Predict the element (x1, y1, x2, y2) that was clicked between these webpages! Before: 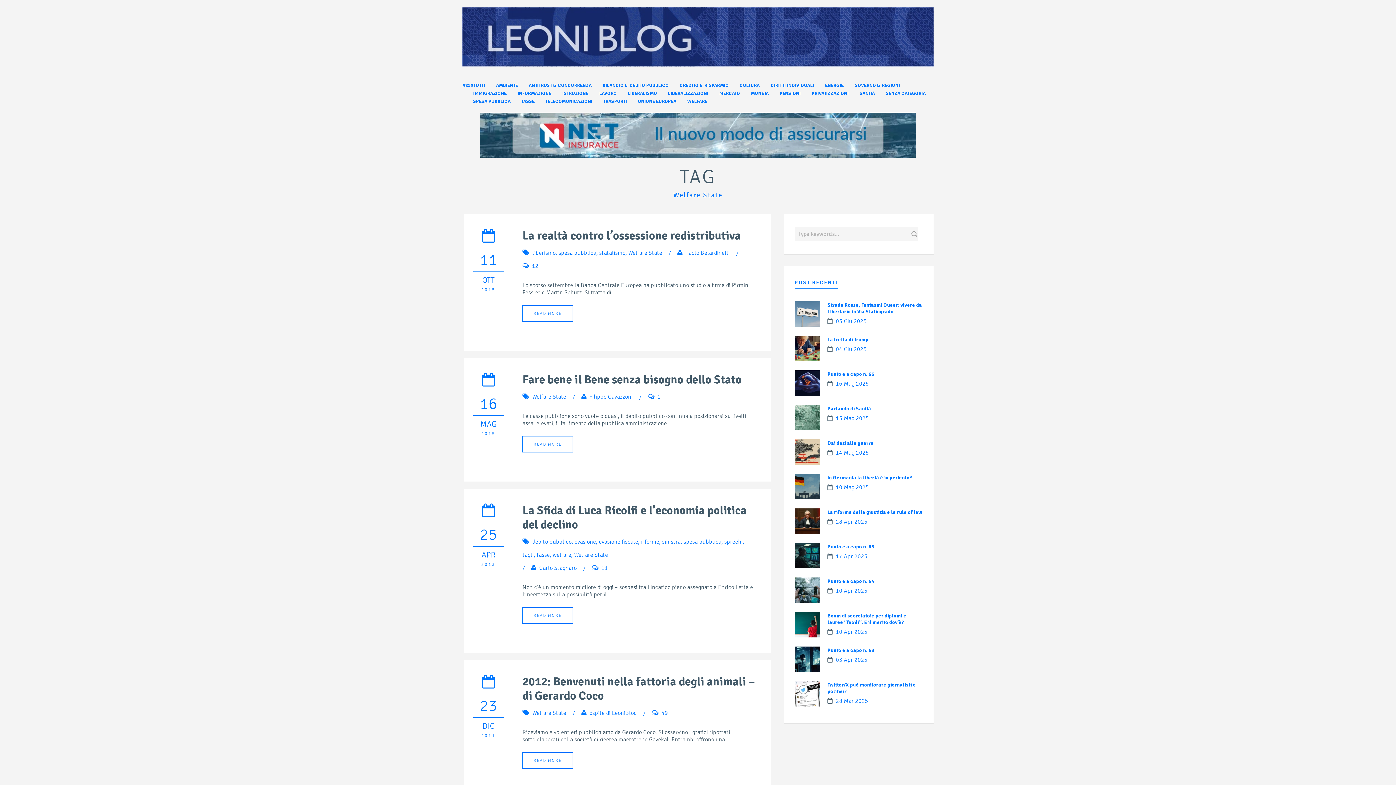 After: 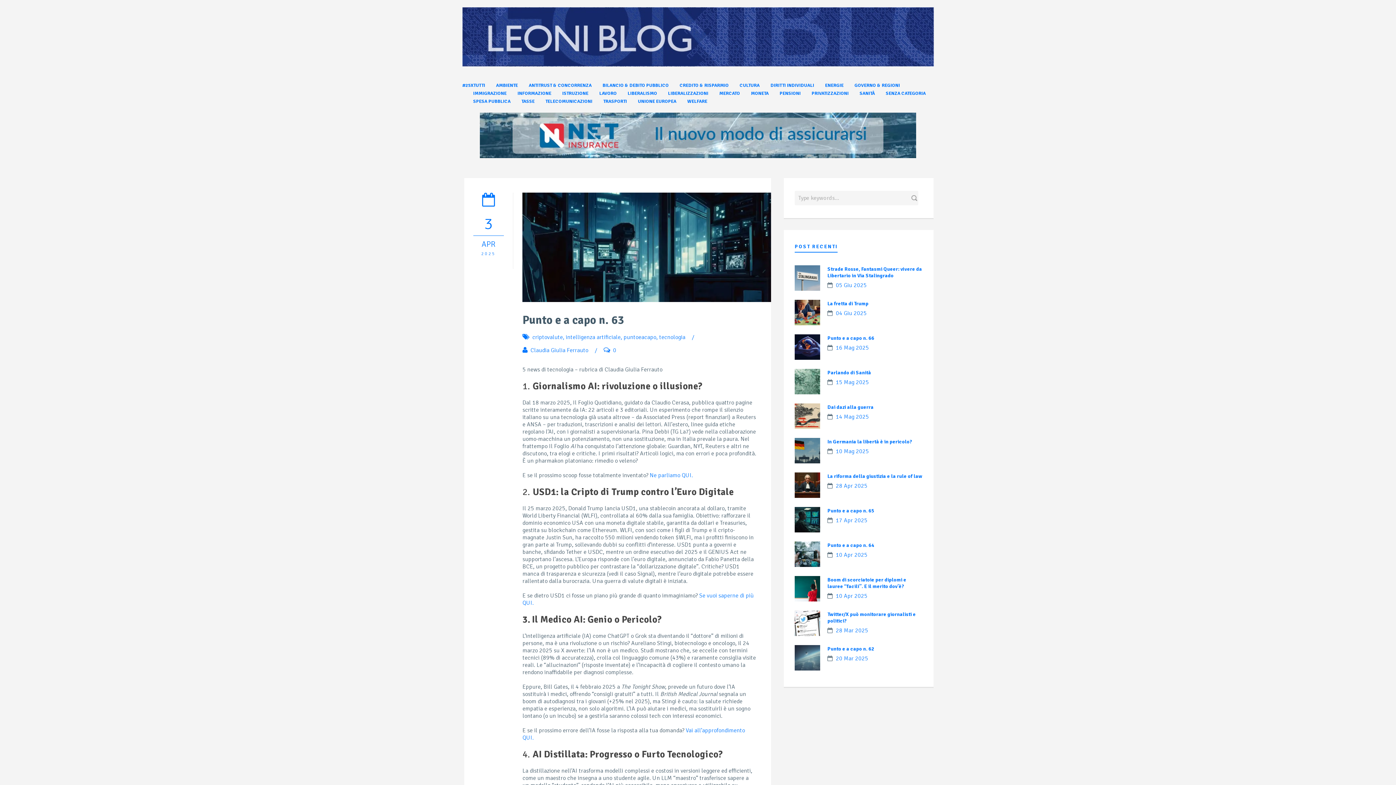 Action: bbox: (794, 646, 820, 672)